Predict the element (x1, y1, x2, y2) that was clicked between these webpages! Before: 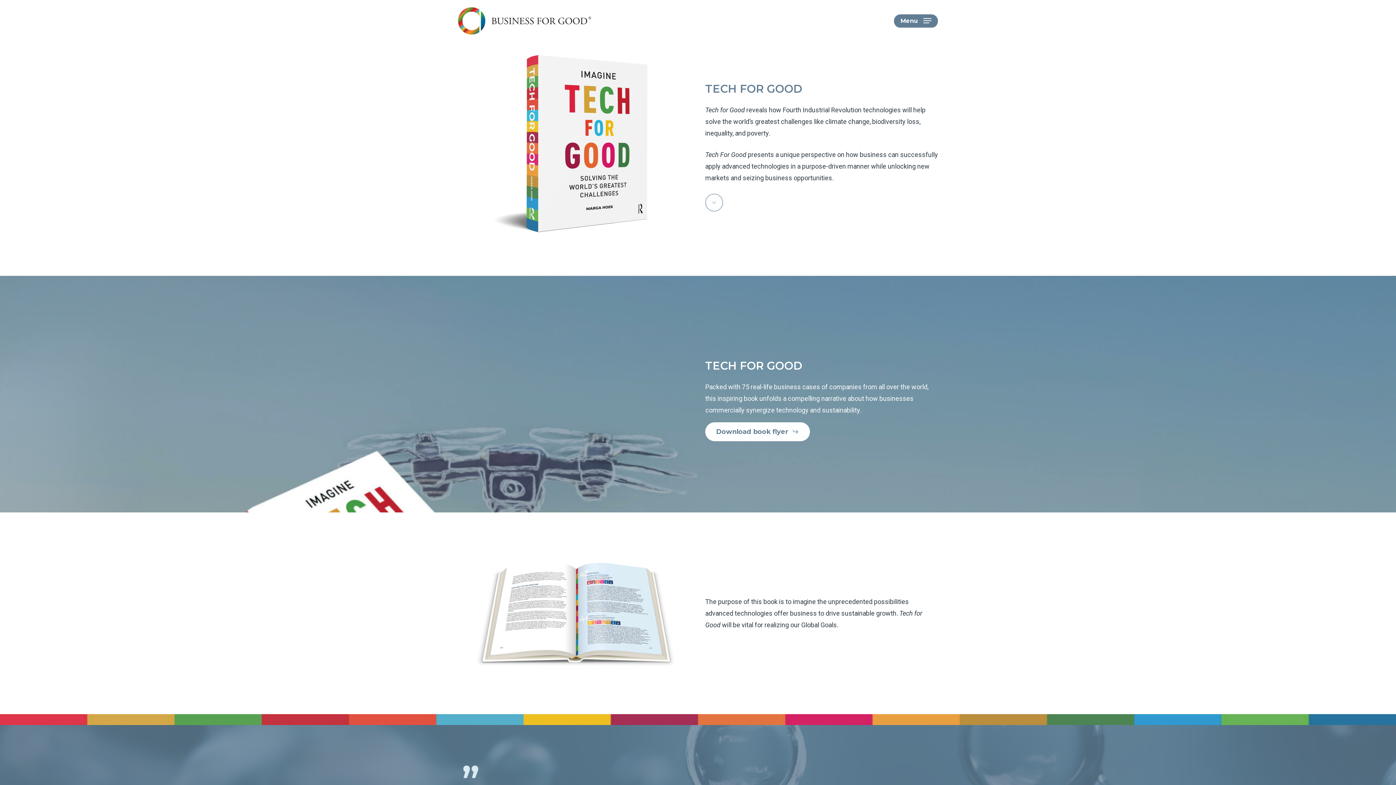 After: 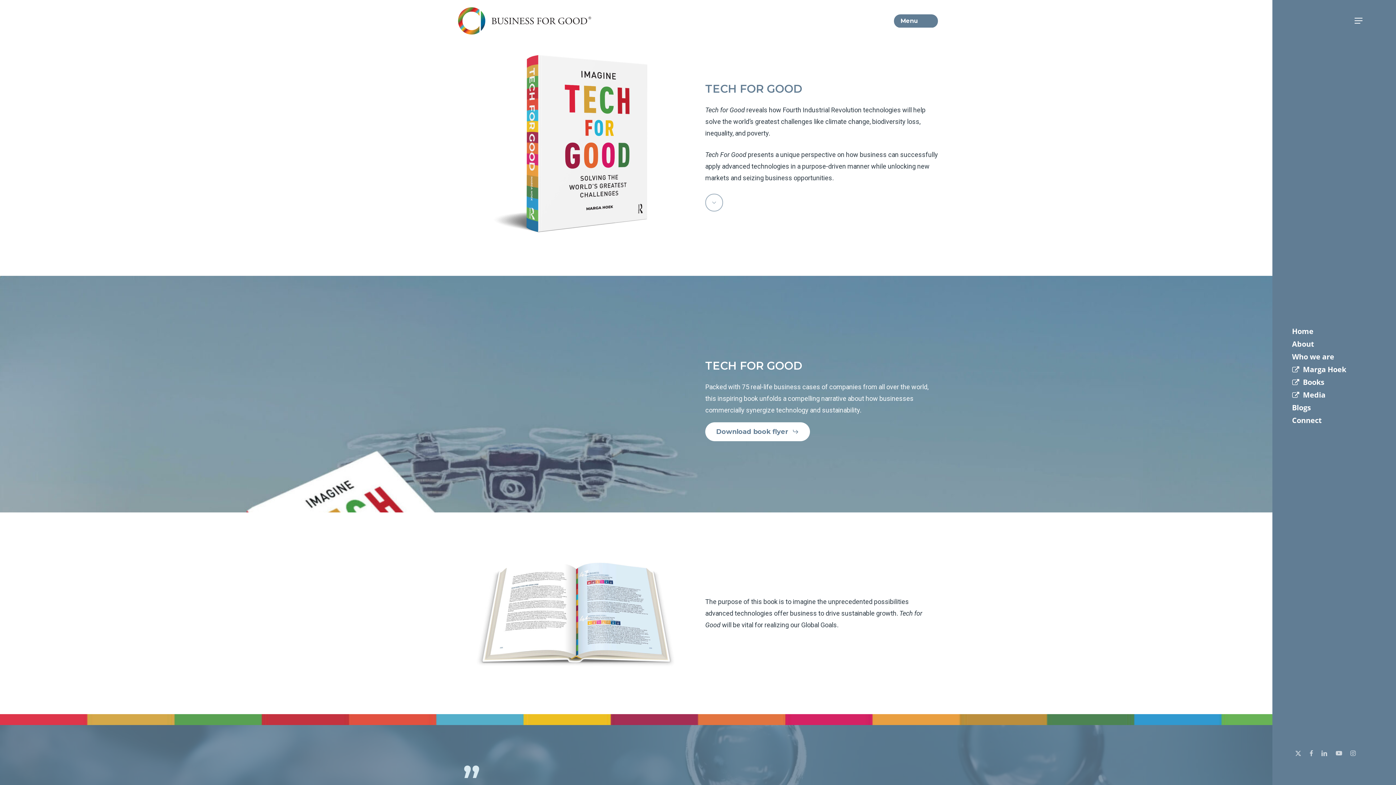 Action: label: Navigation Menu bbox: (894, 17, 938, 24)